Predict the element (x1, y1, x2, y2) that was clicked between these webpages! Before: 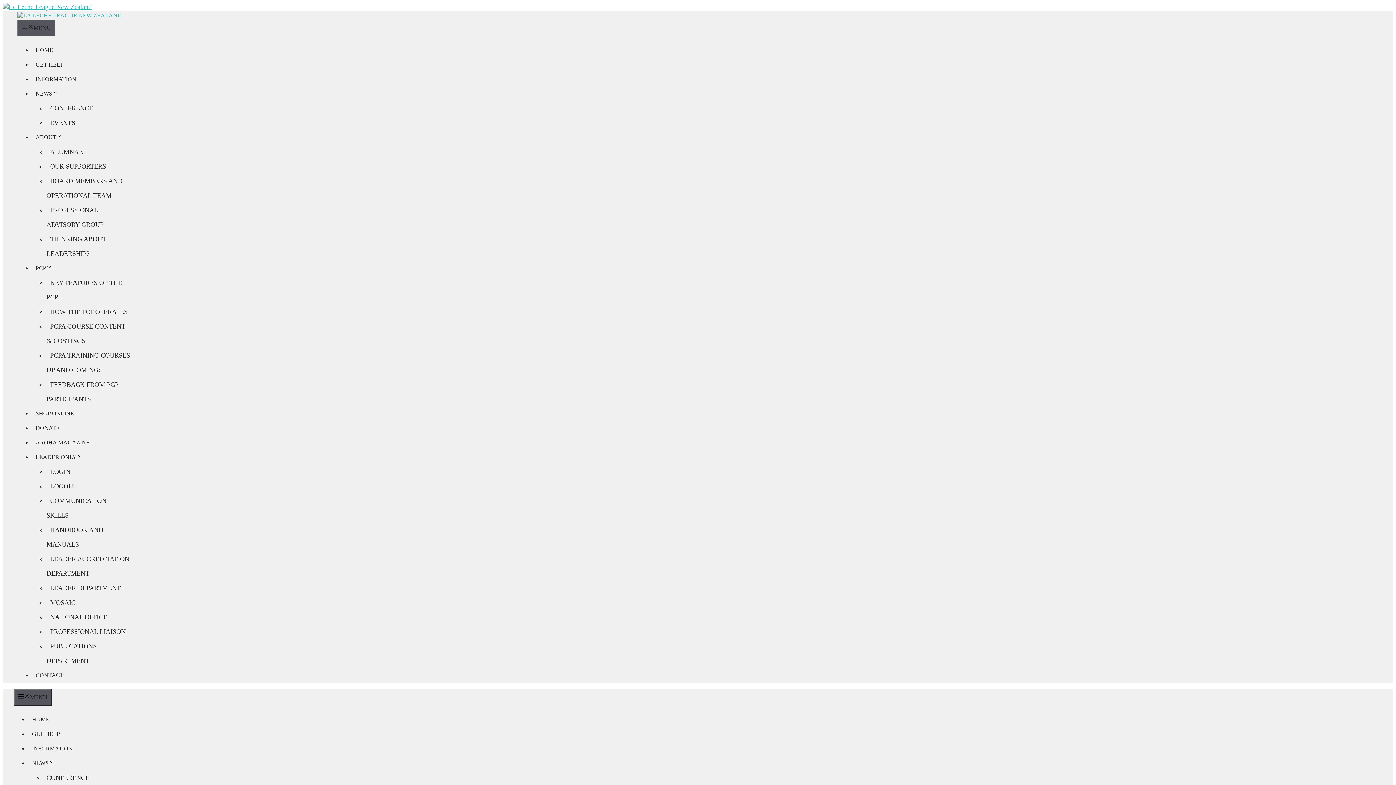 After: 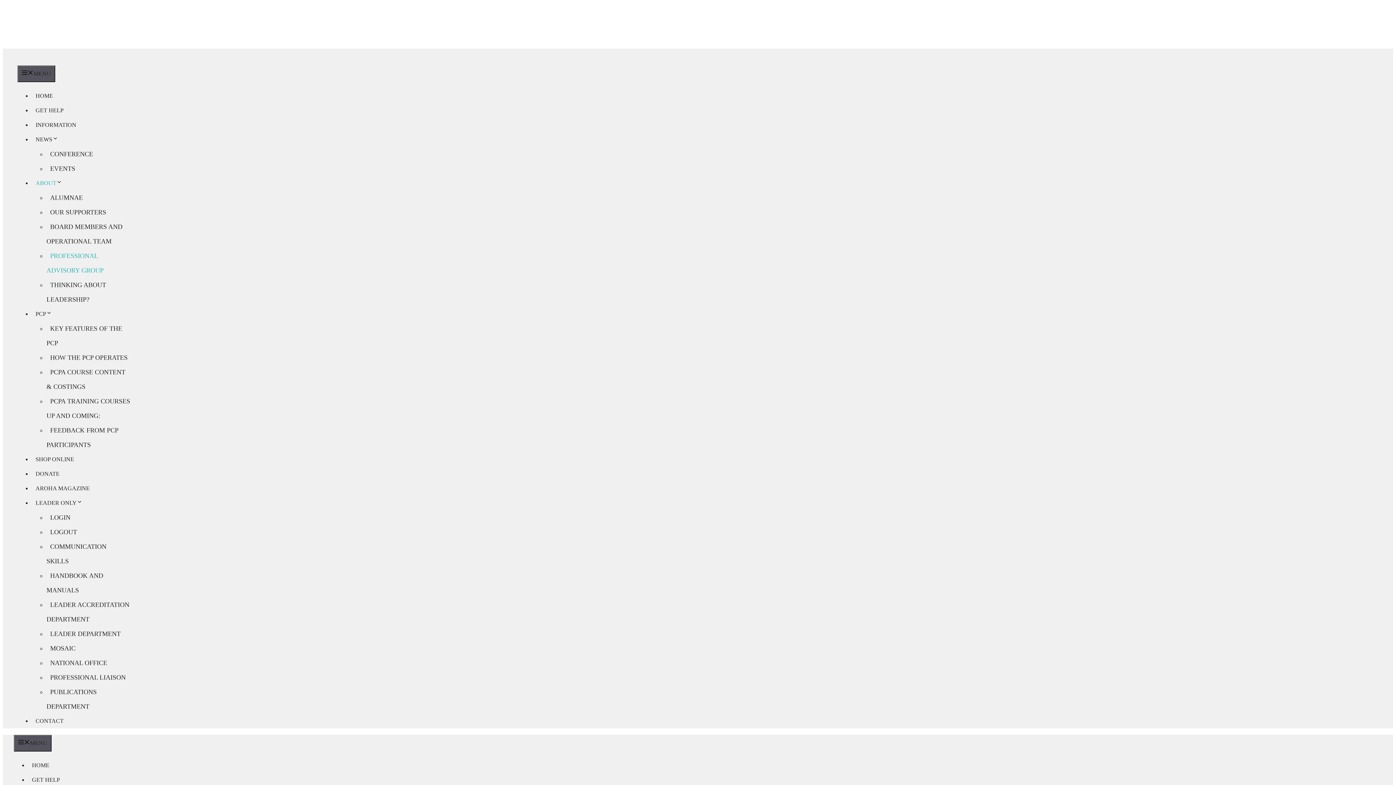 Action: bbox: (46, 202, 107, 232) label: PROFESSIONAL ADVISORY GROUP